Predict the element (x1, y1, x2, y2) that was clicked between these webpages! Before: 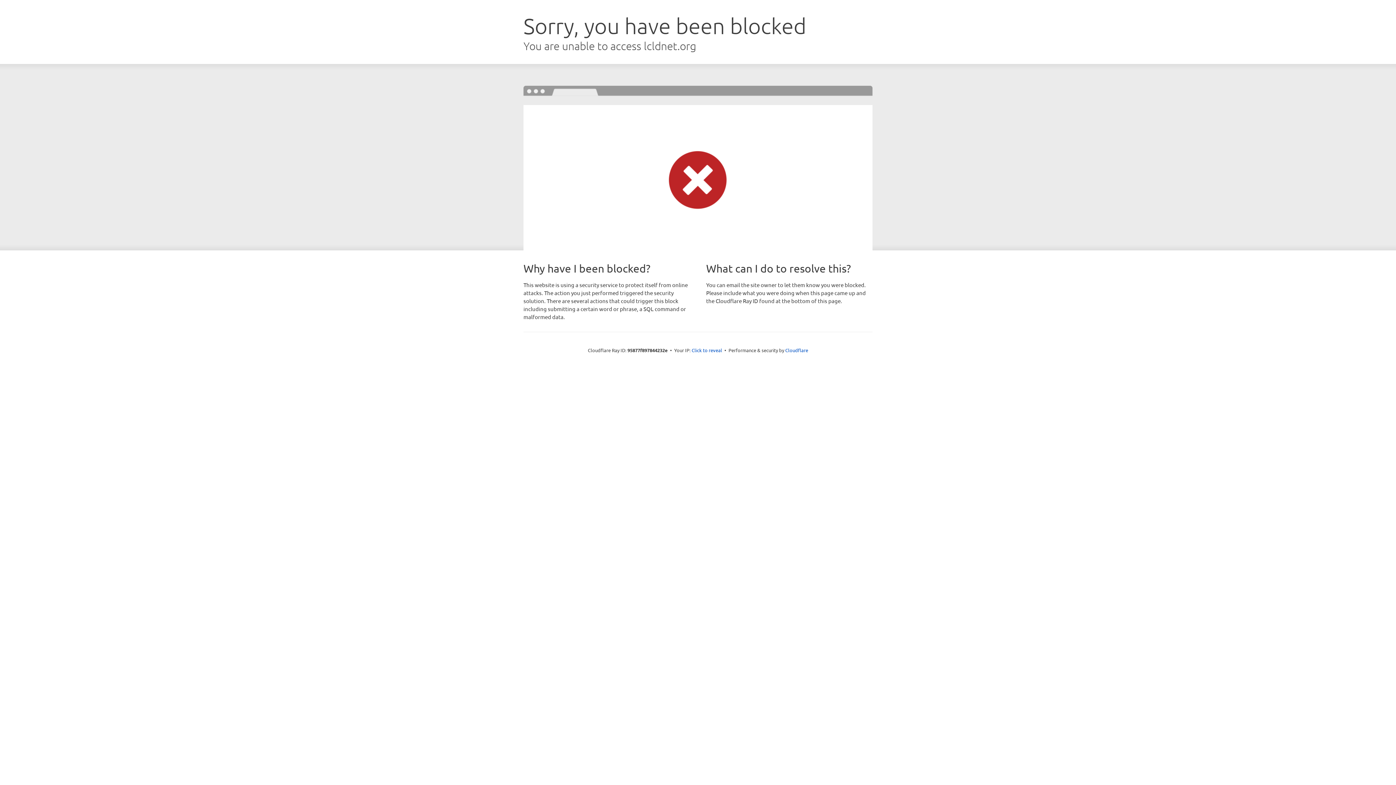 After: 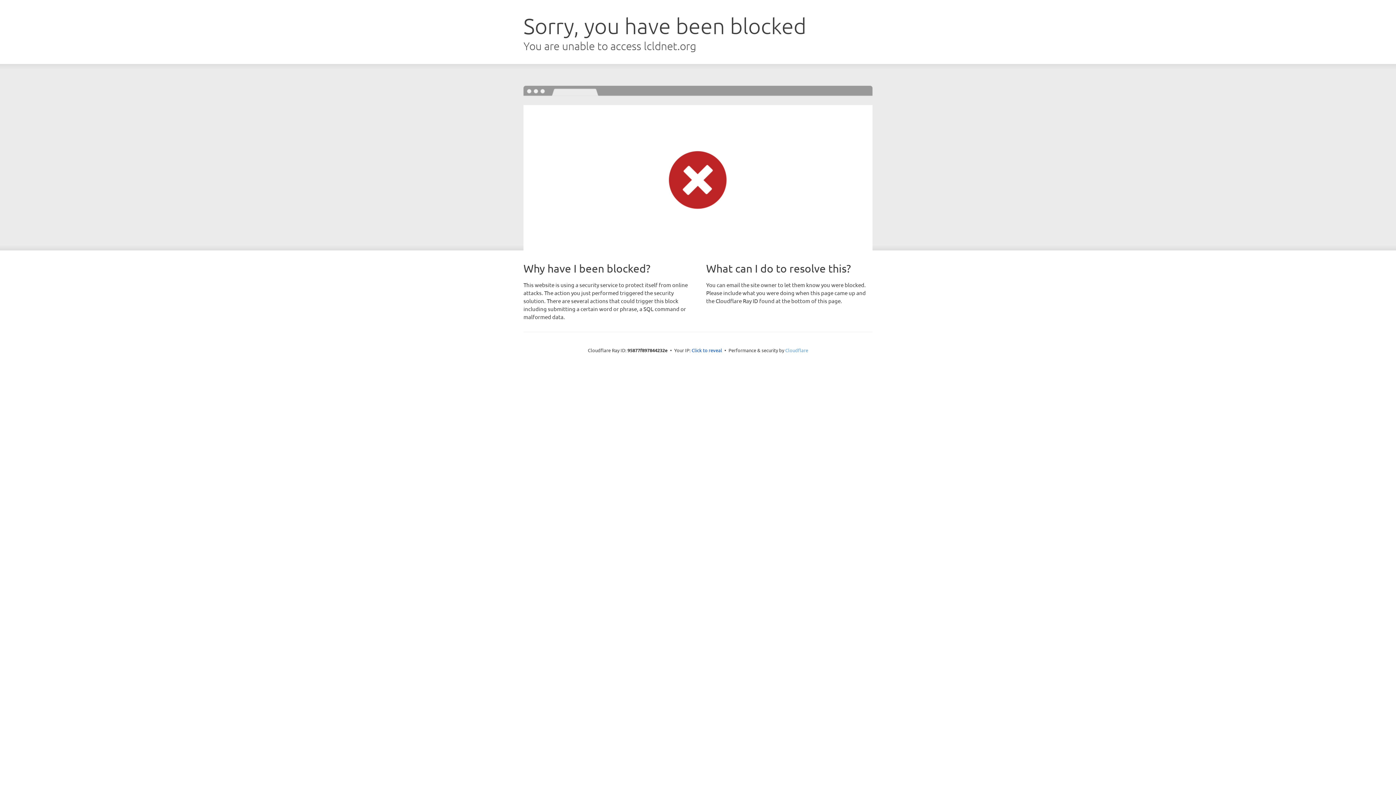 Action: label: Cloudflare bbox: (785, 347, 808, 353)